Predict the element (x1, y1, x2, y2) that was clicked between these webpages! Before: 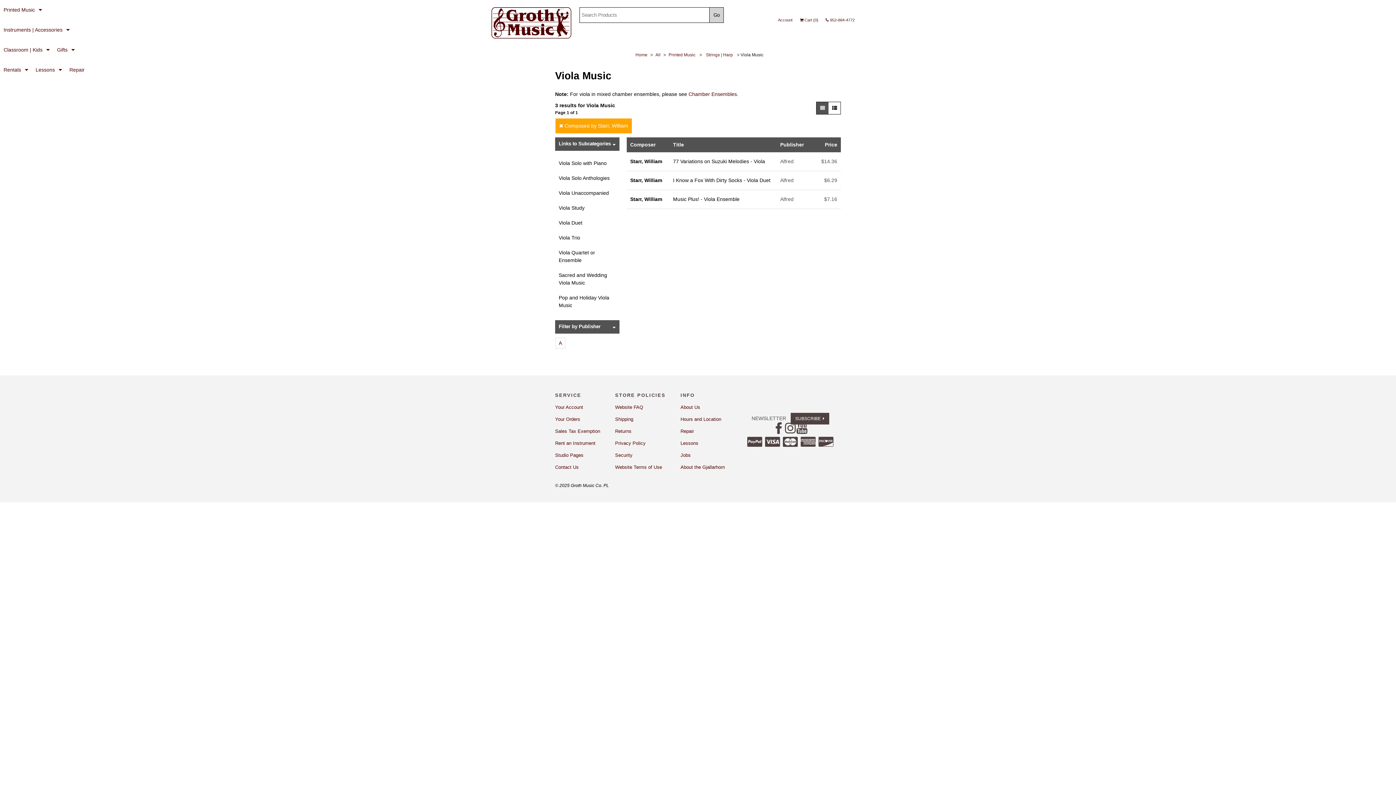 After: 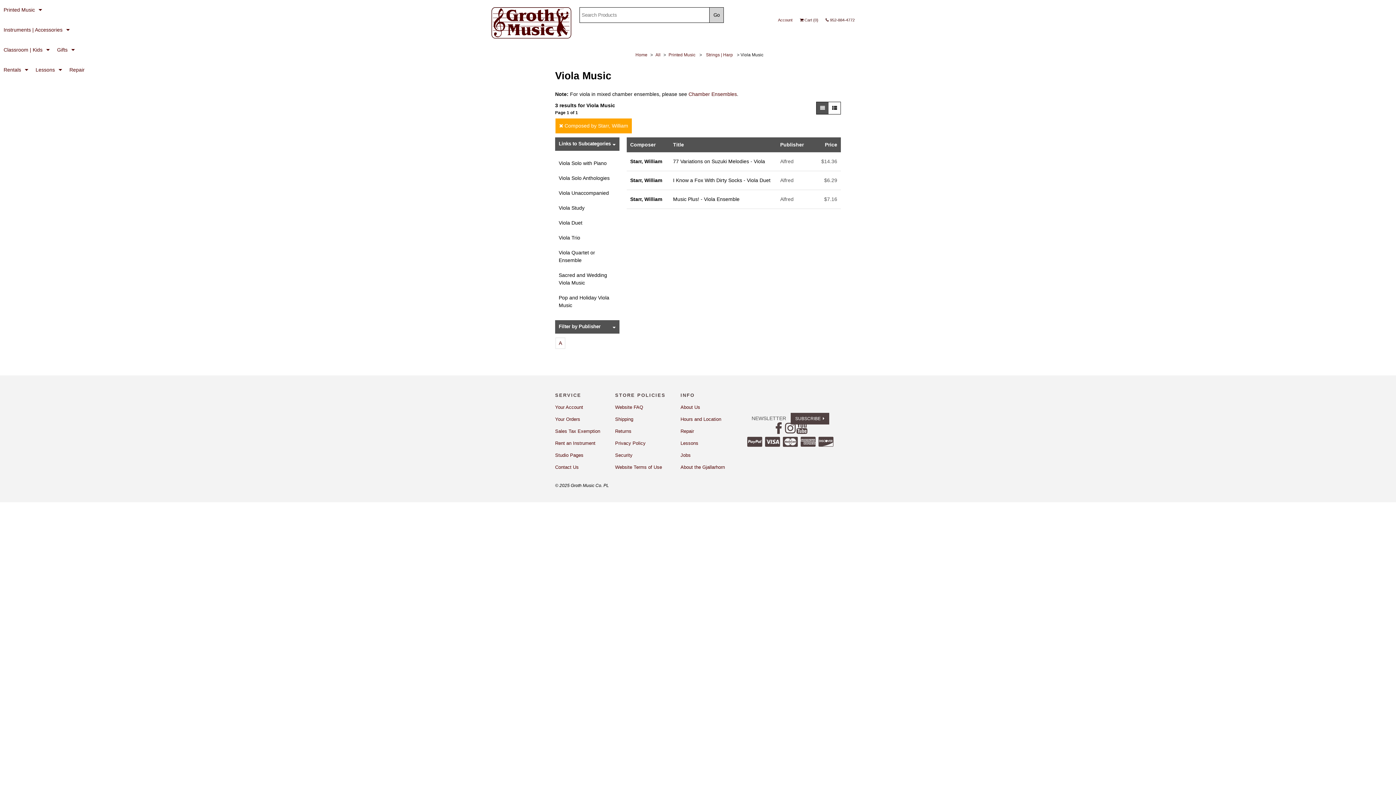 Action: bbox: (796, 422, 808, 436)